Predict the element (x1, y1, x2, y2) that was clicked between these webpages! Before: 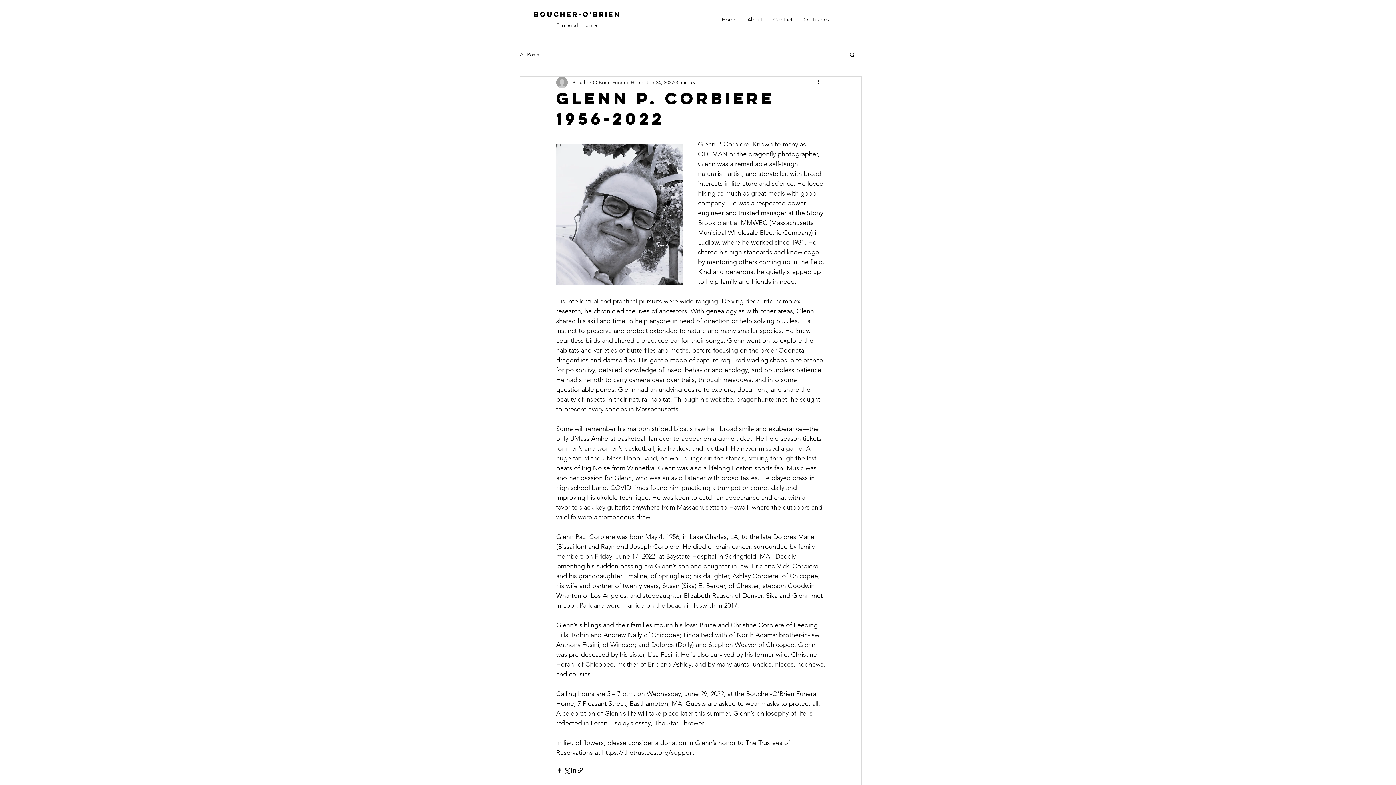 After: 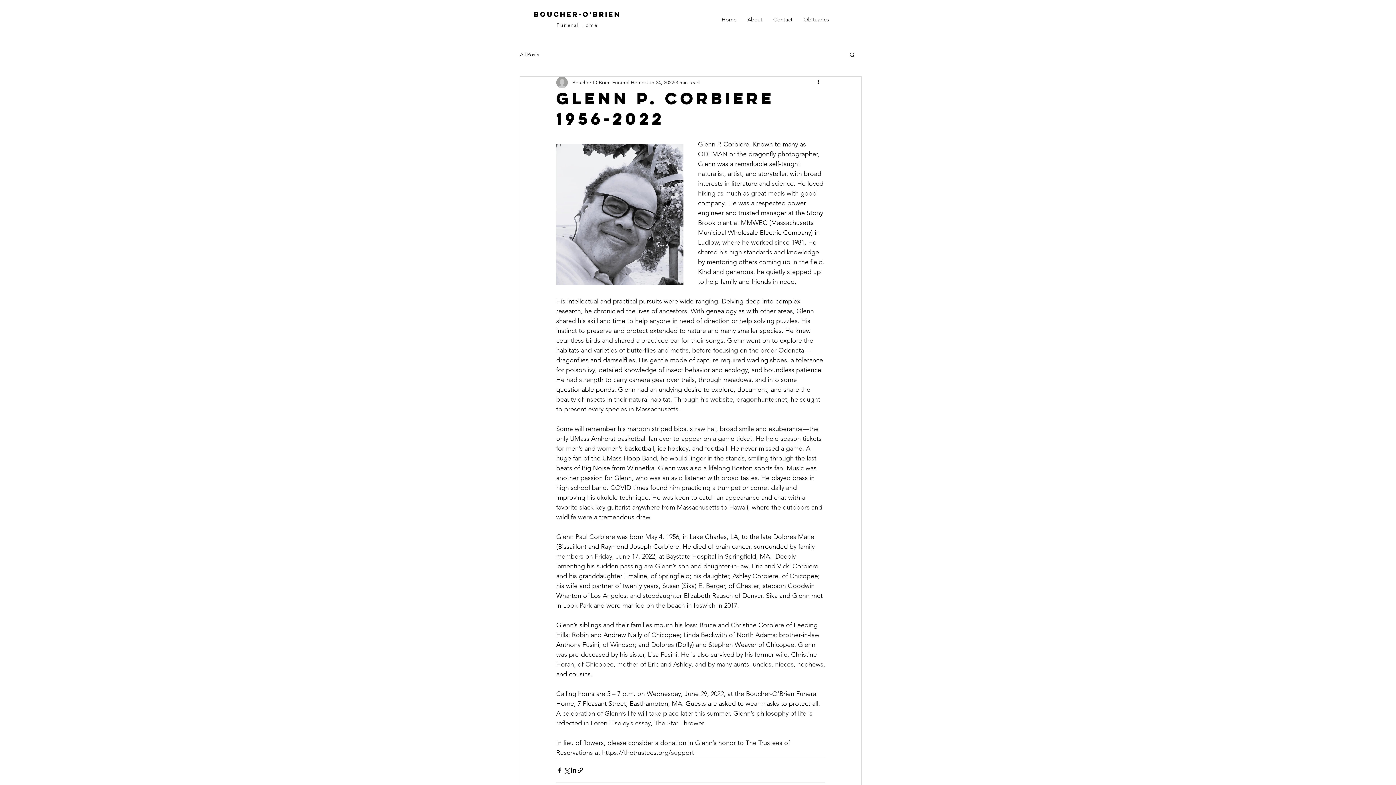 Action: label: Search bbox: (849, 51, 856, 57)